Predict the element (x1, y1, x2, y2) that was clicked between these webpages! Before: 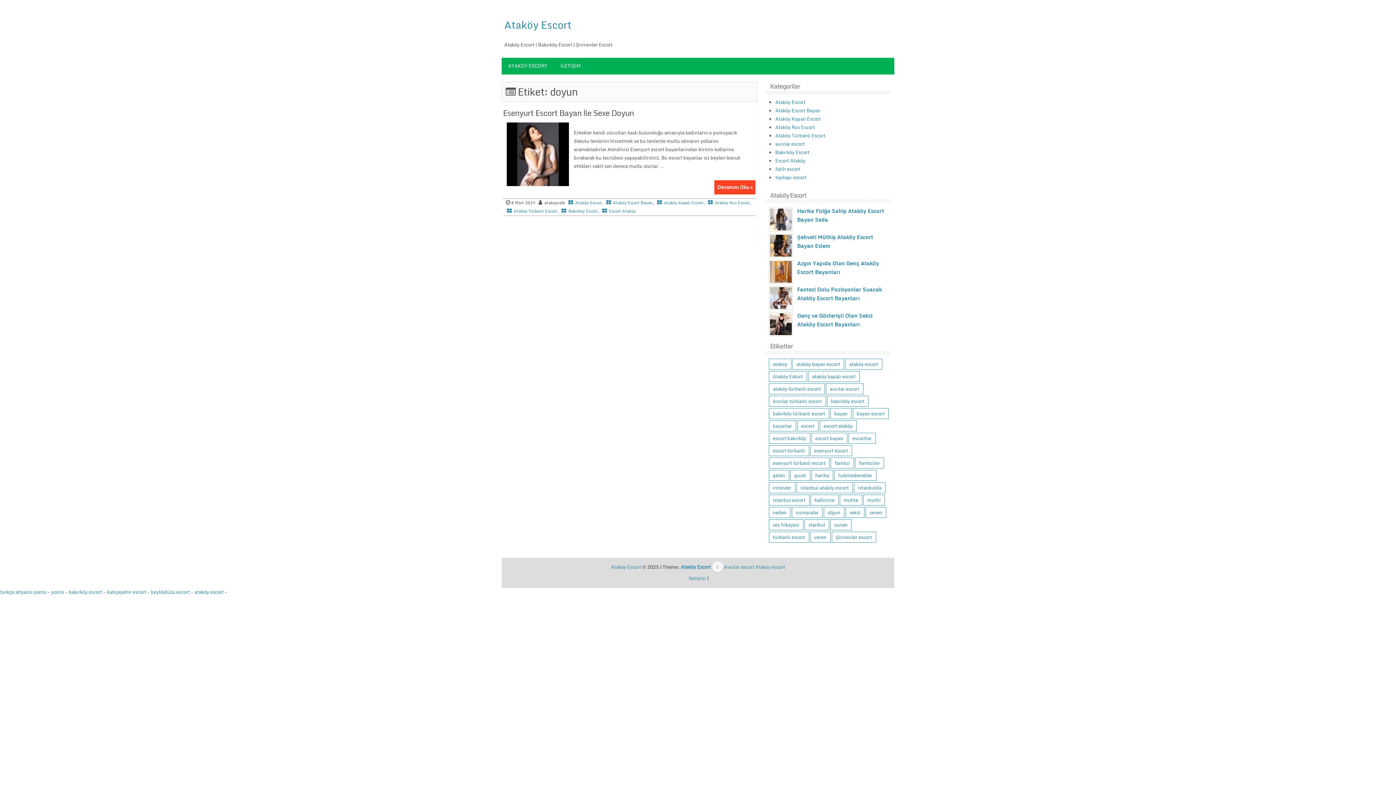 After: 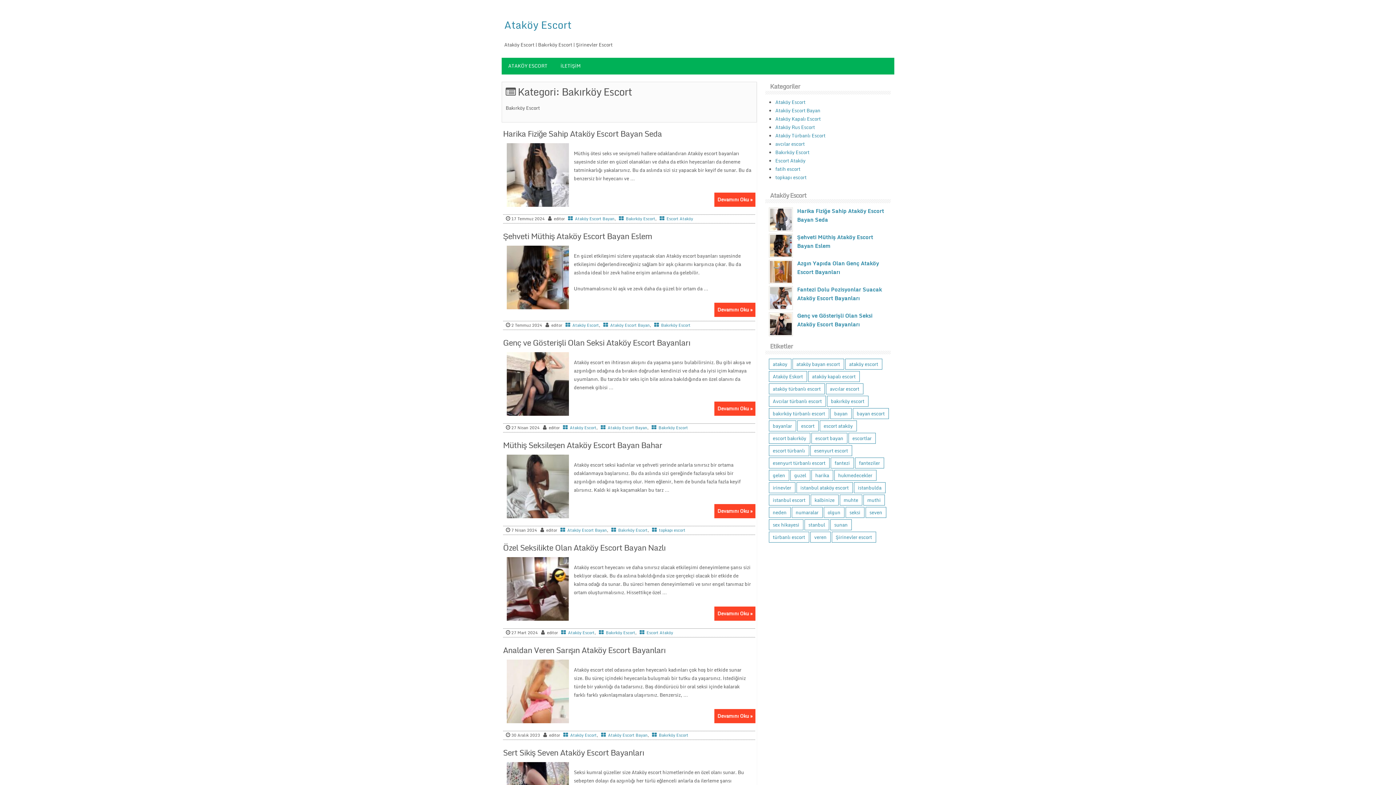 Action: label: Bakırköy Escort bbox: (775, 148, 809, 156)